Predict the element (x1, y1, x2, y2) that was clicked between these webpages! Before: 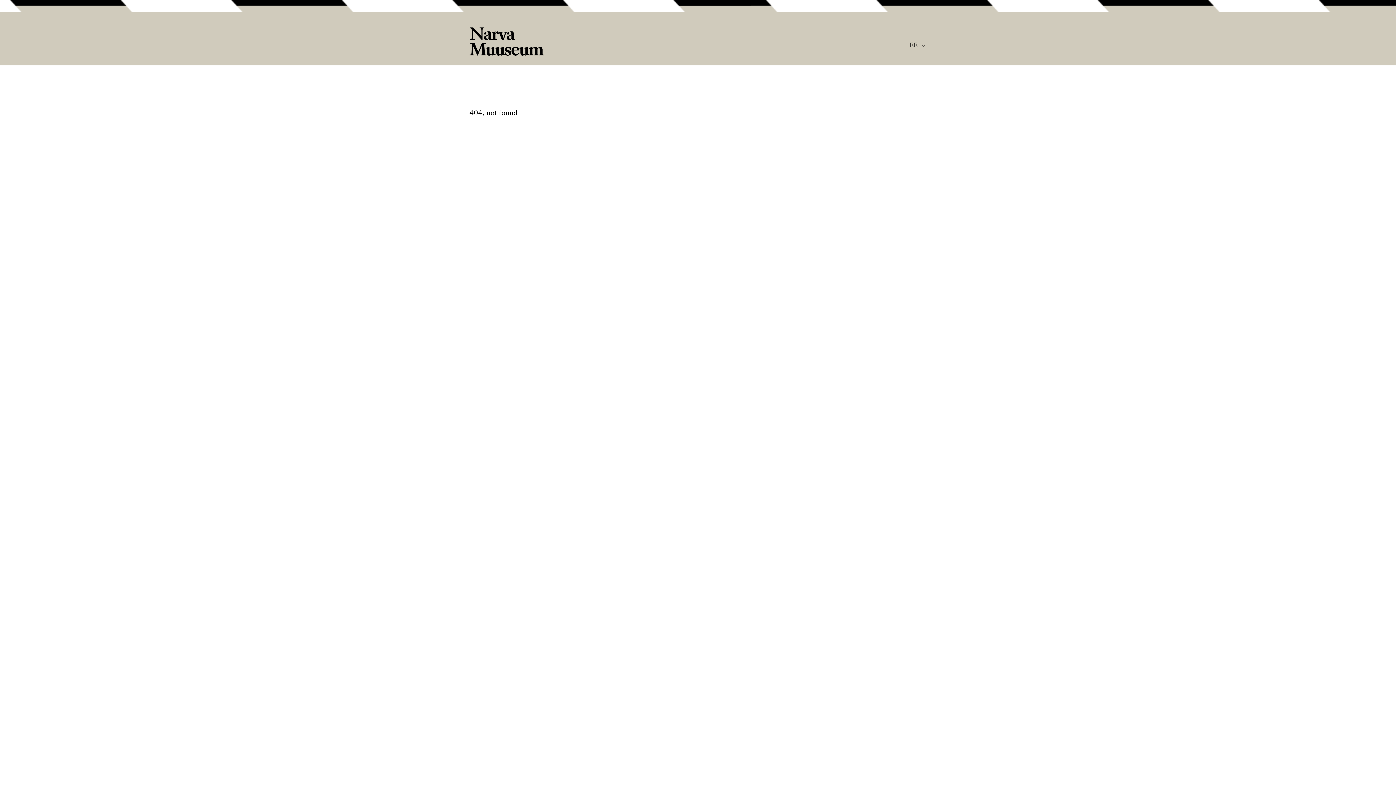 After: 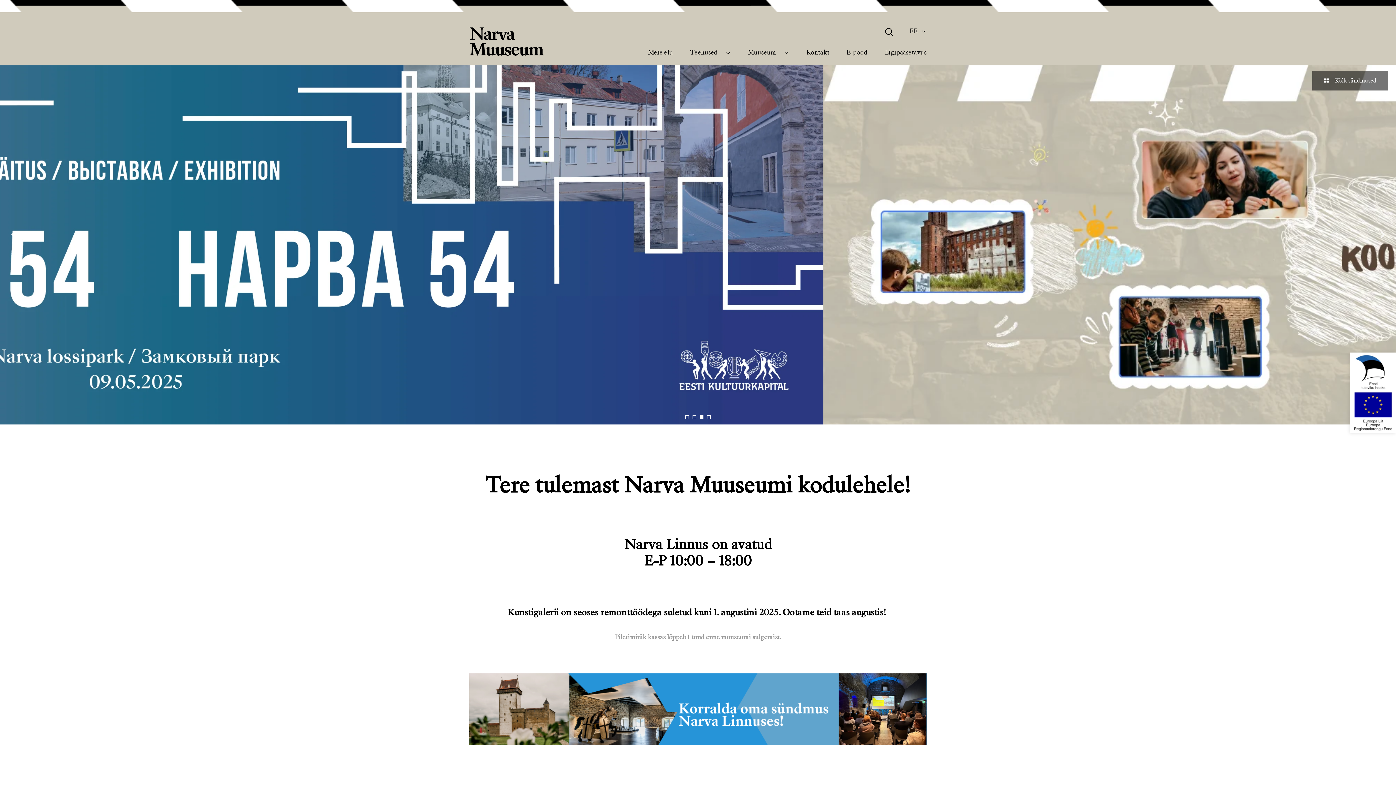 Action: bbox: (469, 27, 544, 56)